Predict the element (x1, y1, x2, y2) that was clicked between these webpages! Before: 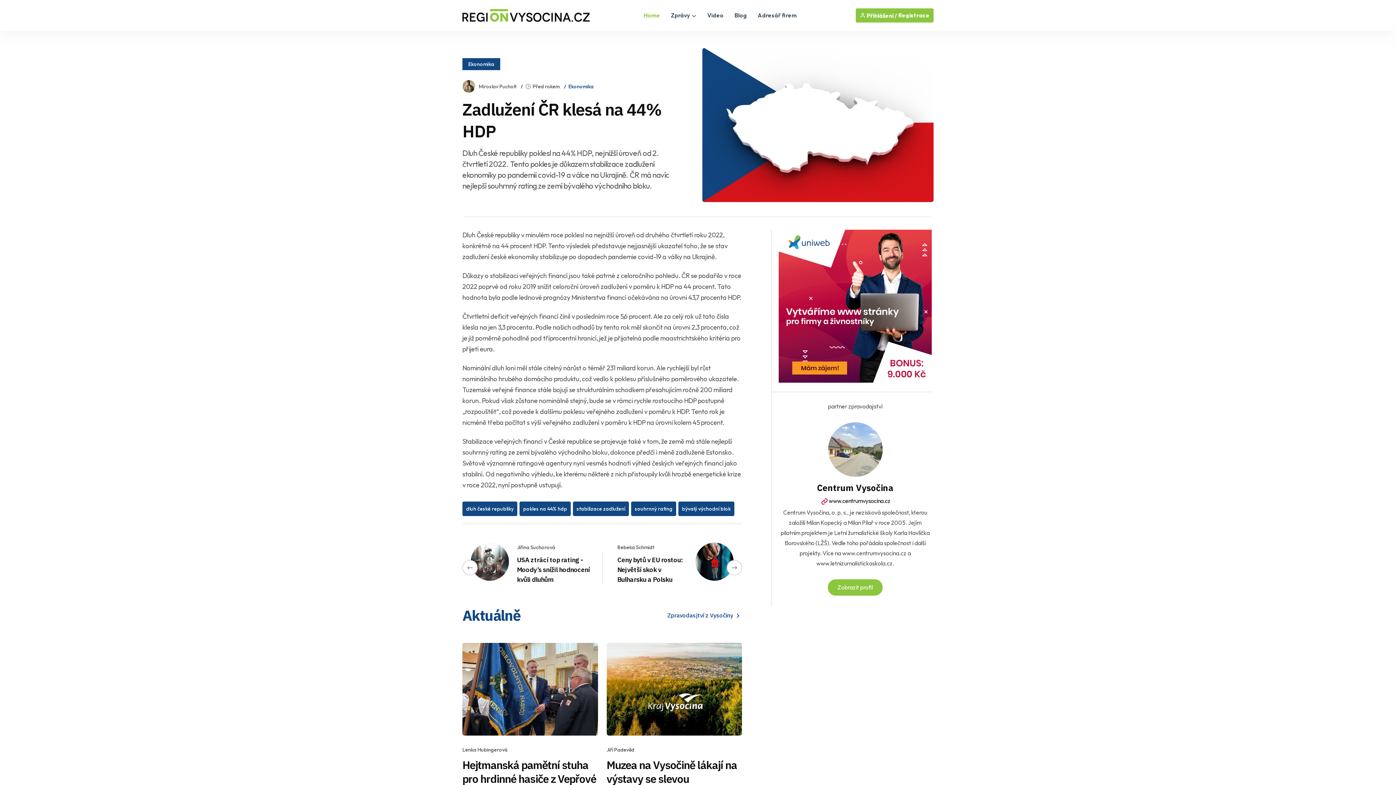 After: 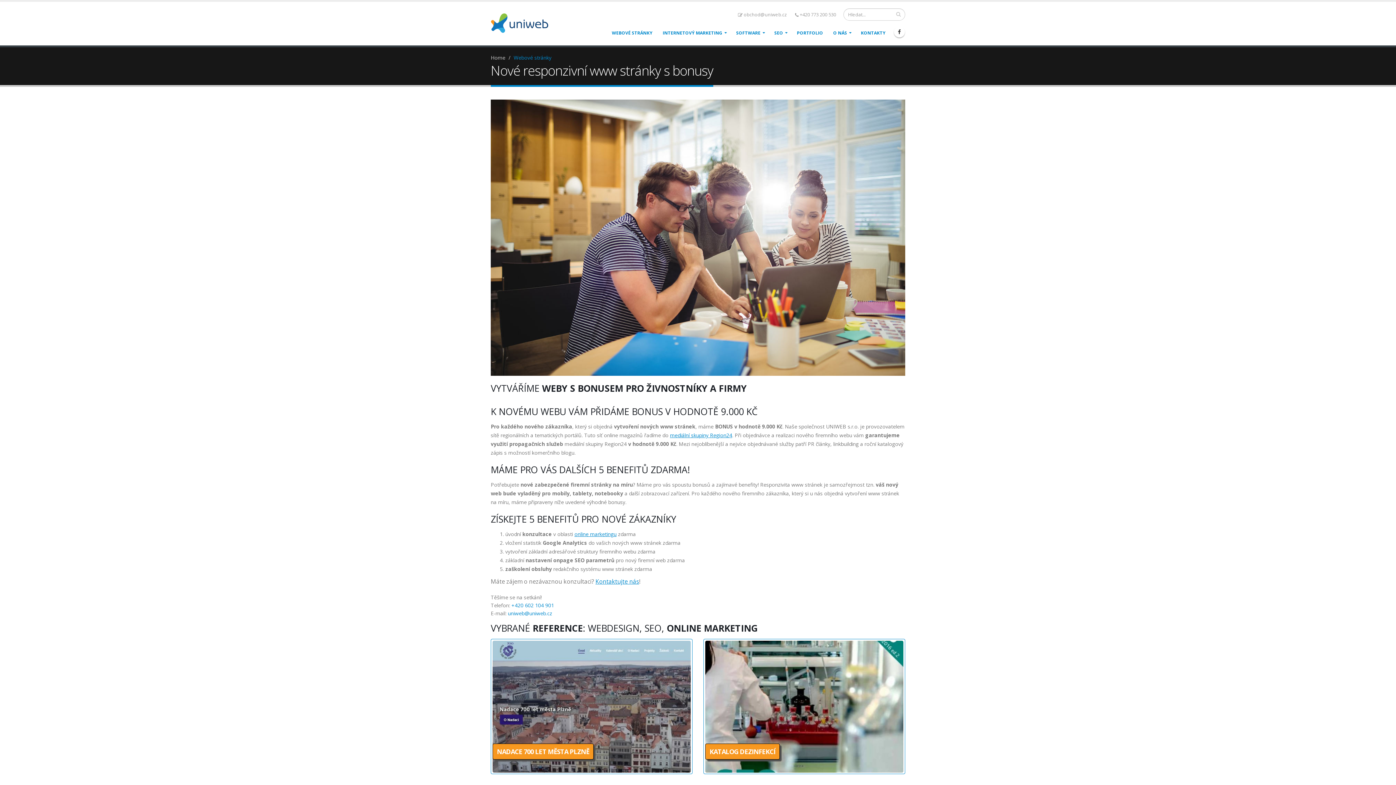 Action: bbox: (778, 301, 932, 309)